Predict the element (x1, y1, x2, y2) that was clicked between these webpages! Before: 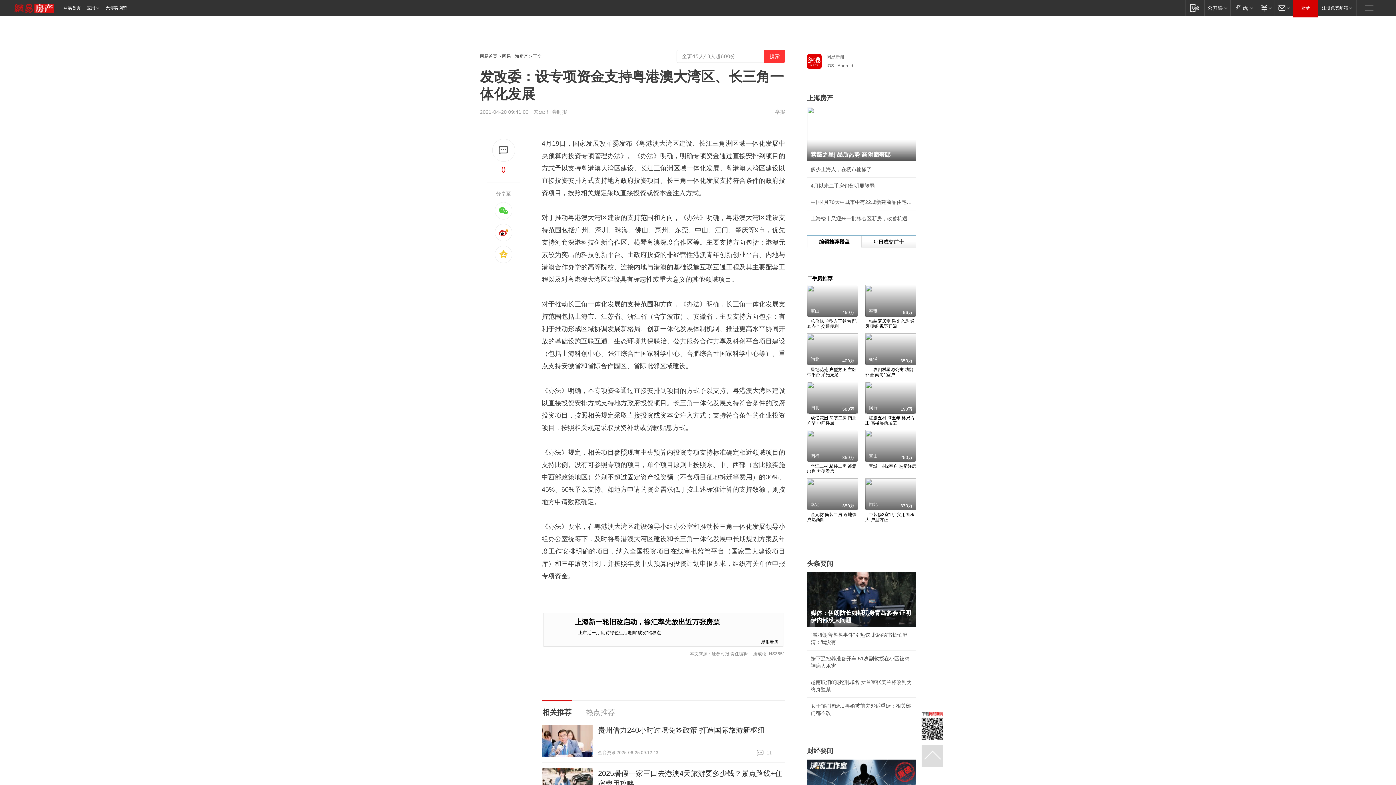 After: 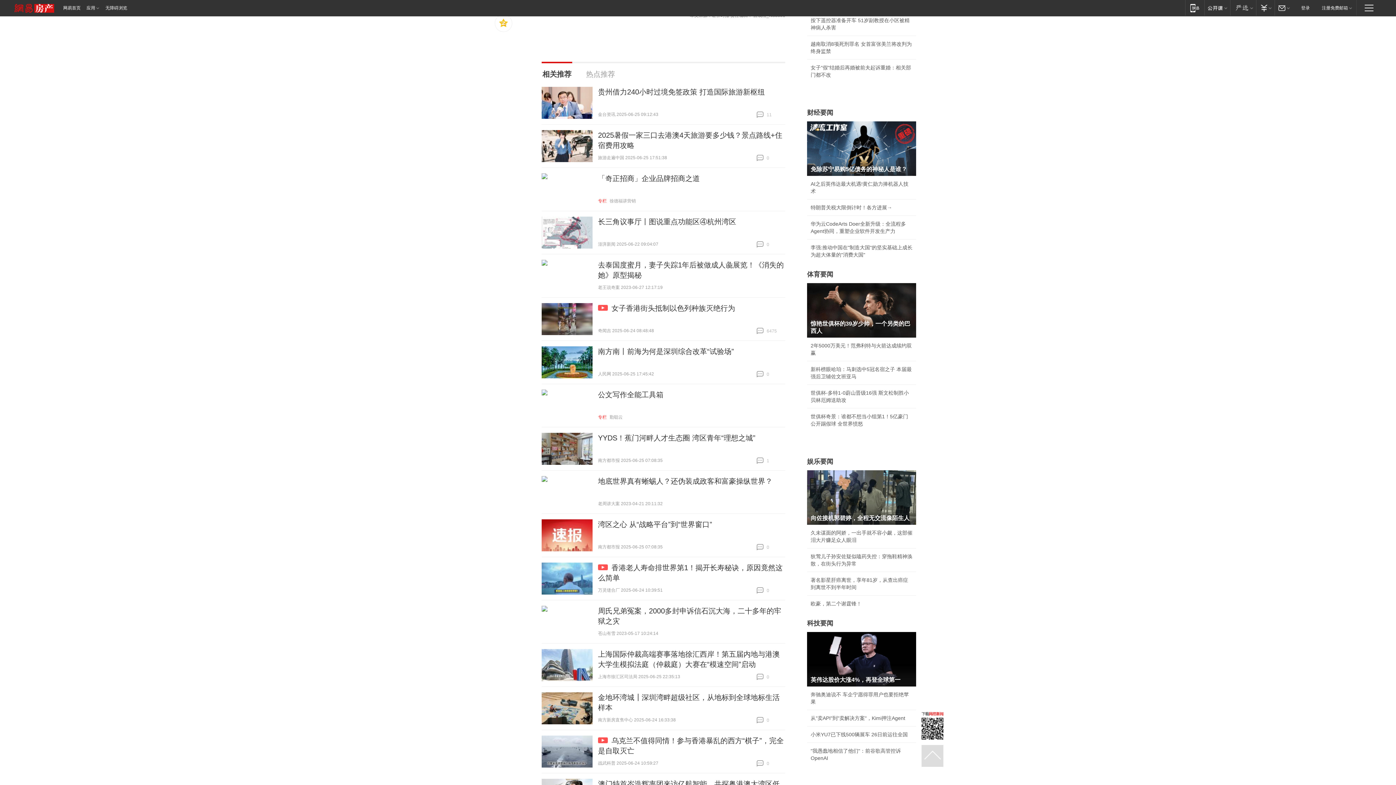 Action: bbox: (492, 138, 515, 161)